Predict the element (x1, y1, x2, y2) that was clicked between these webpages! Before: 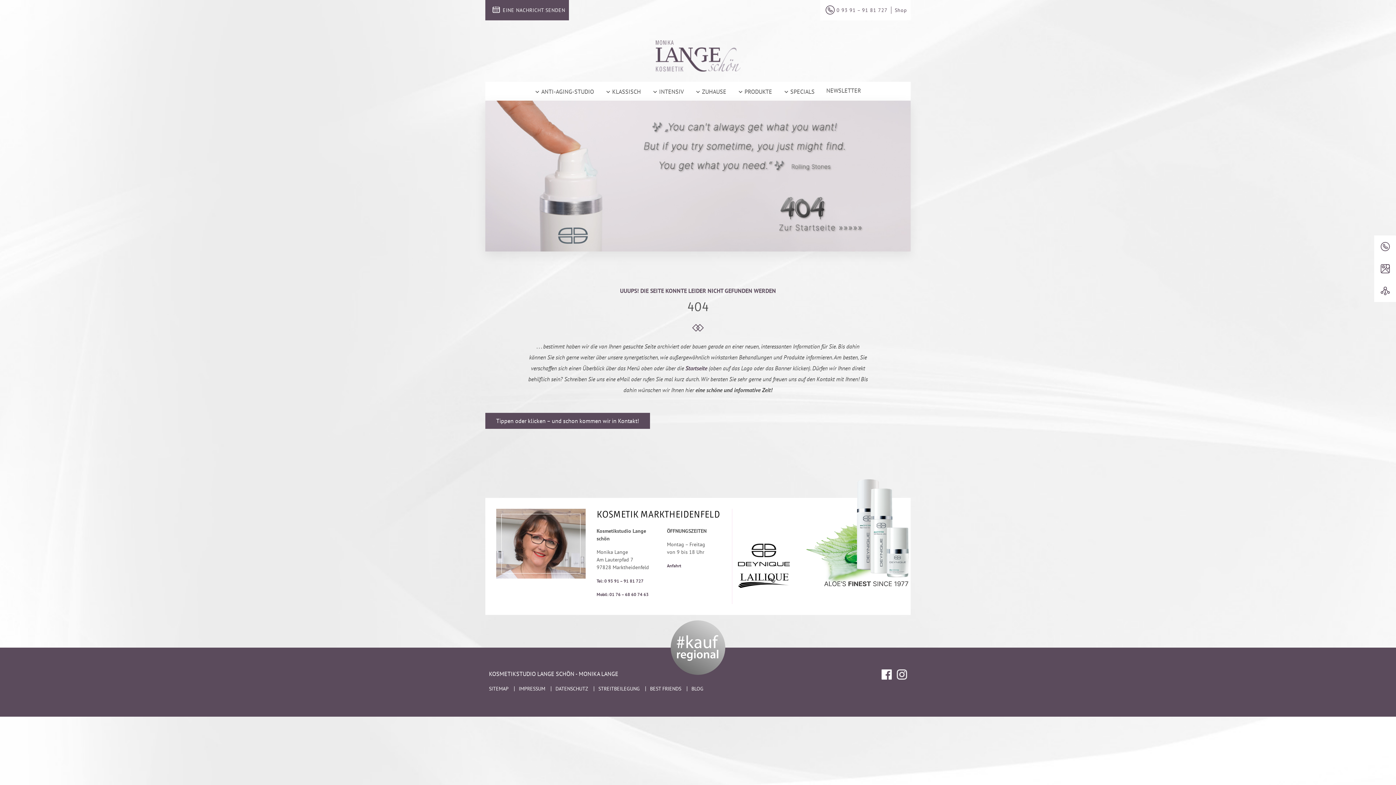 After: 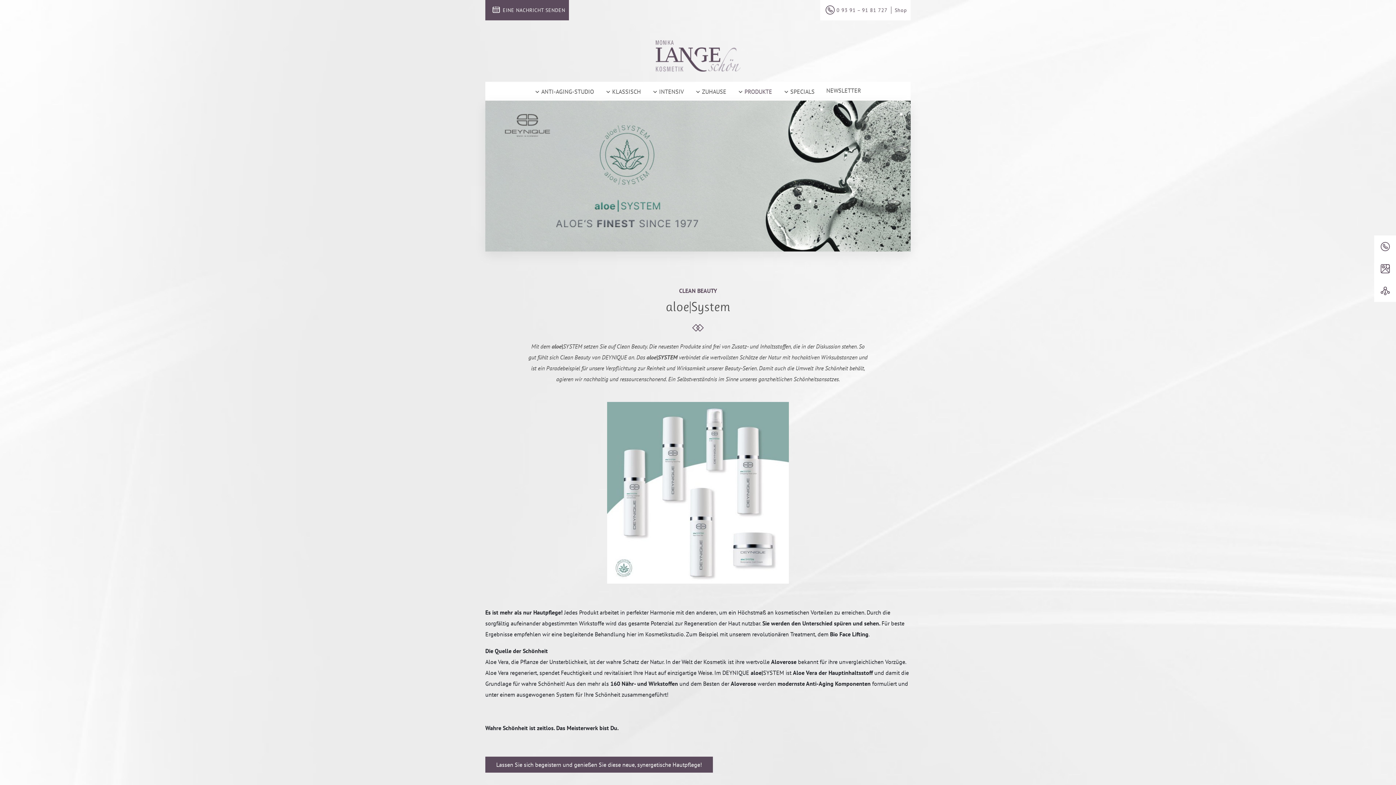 Action: label:  PRODUKTE bbox: (732, 82, 778, 100)